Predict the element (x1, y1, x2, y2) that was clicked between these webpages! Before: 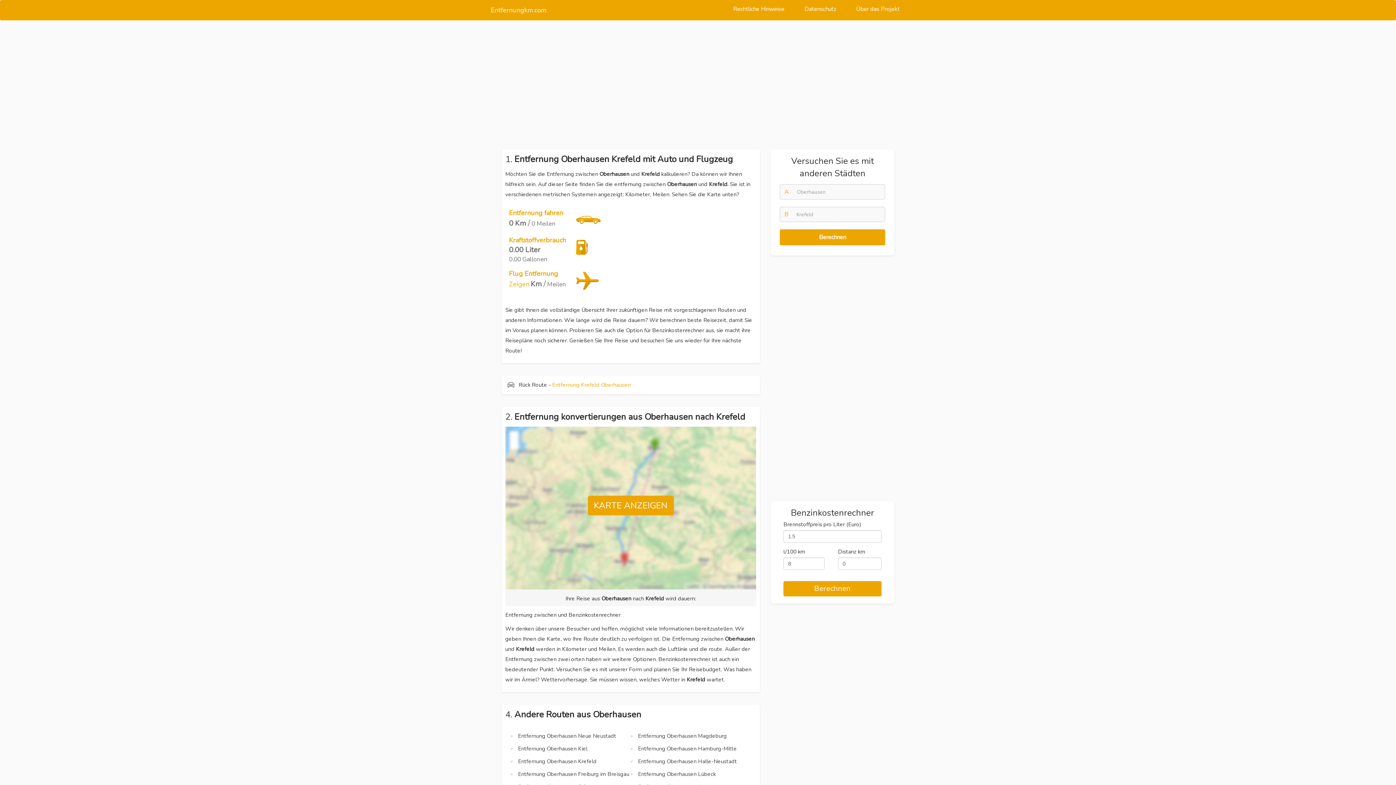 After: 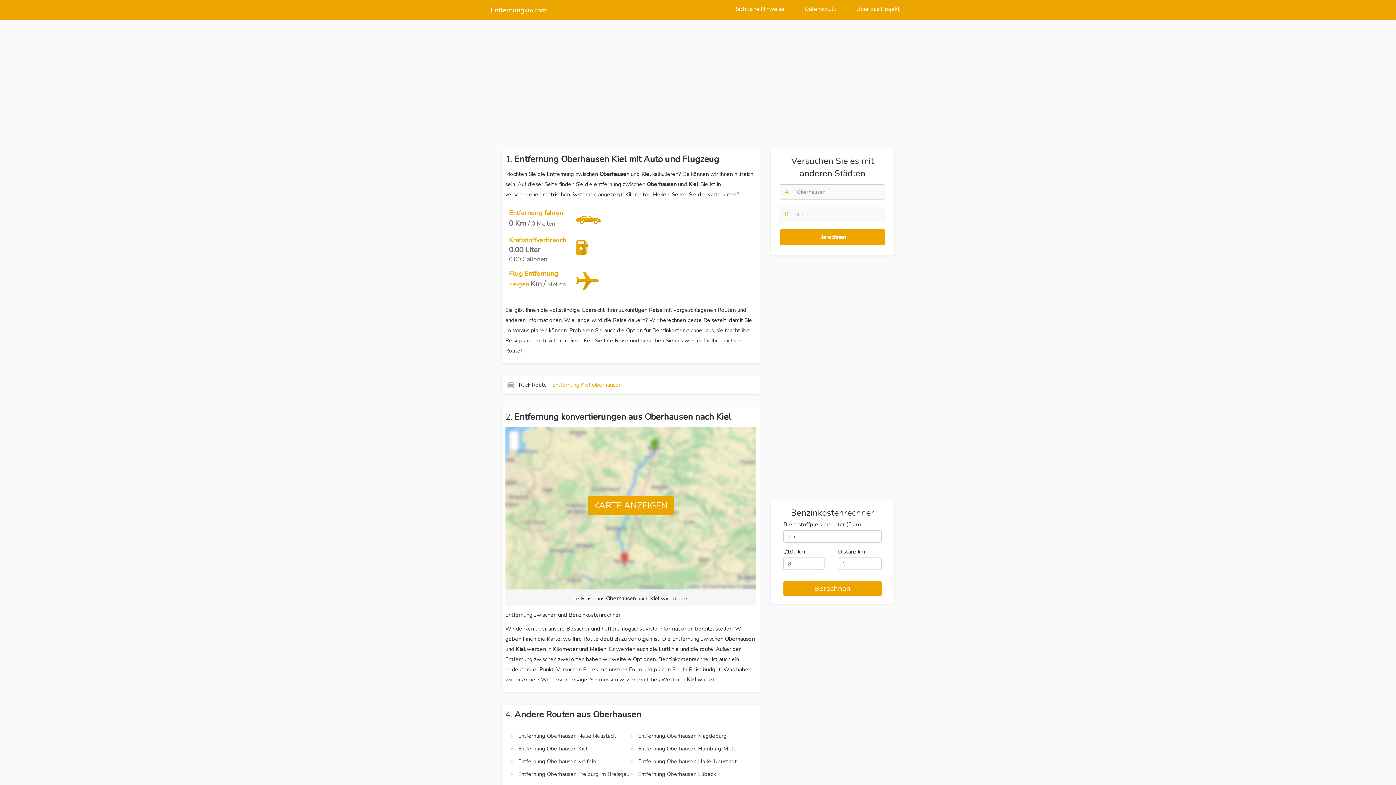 Action: label: Entfernung Oberhausen Kiel bbox: (510, 742, 630, 755)